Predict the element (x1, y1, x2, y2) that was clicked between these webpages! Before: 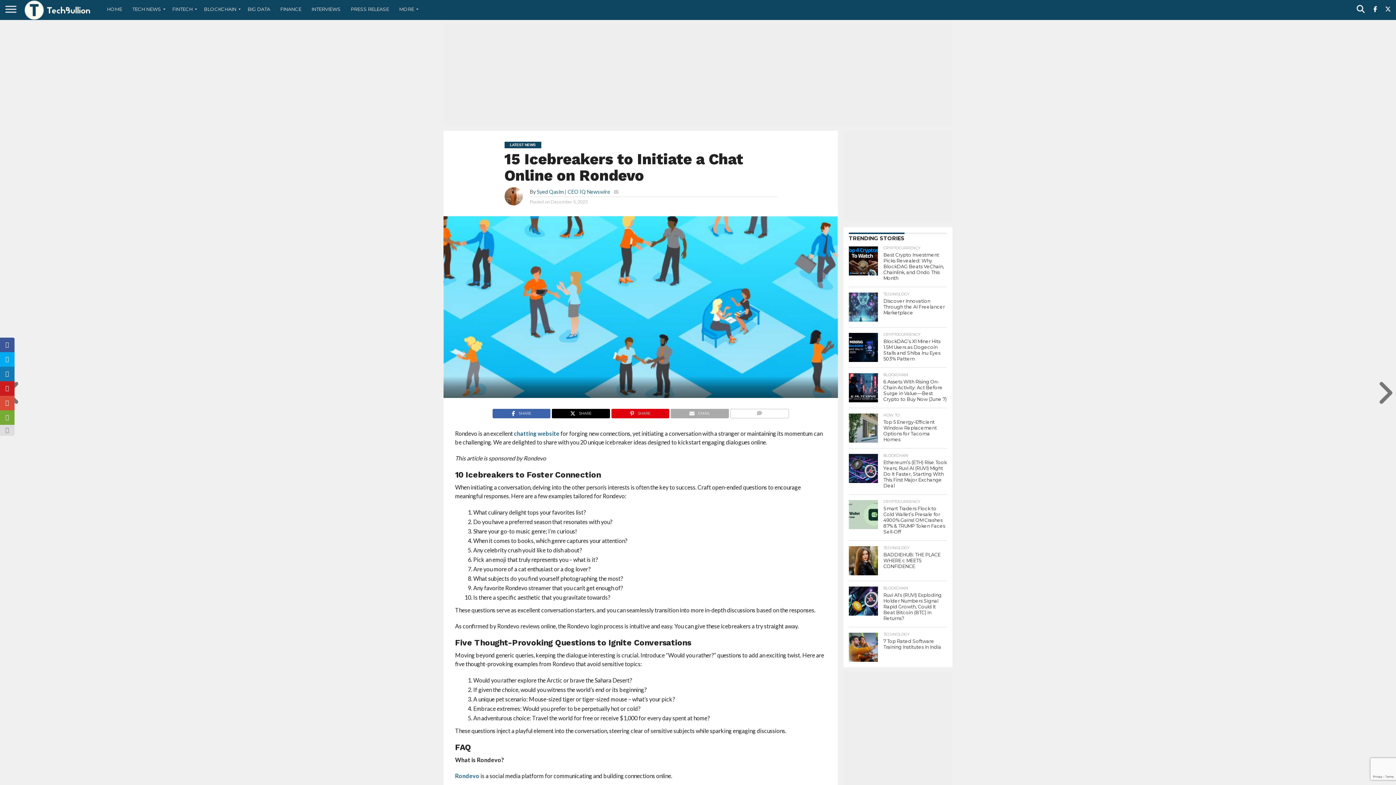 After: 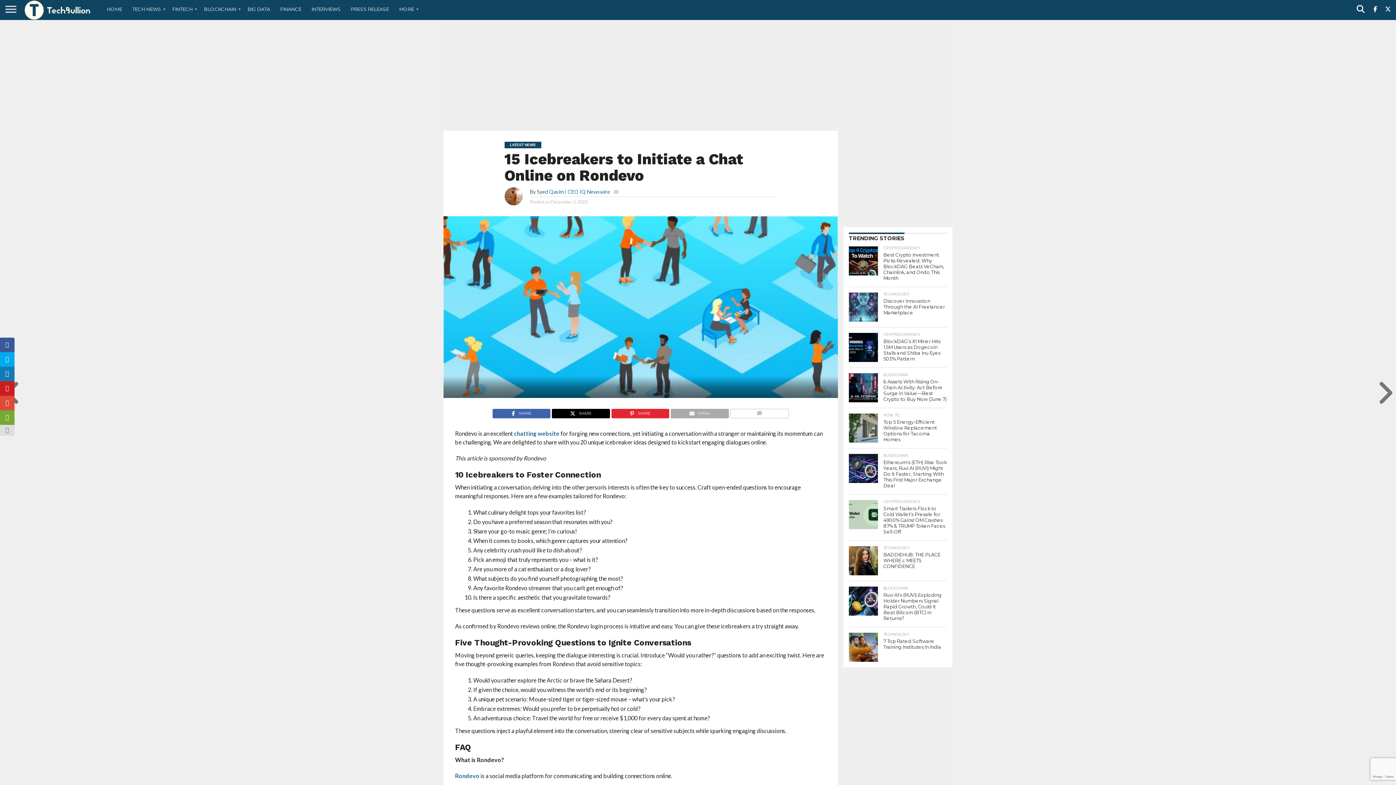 Action: bbox: (611, 408, 669, 415) label: SHARE